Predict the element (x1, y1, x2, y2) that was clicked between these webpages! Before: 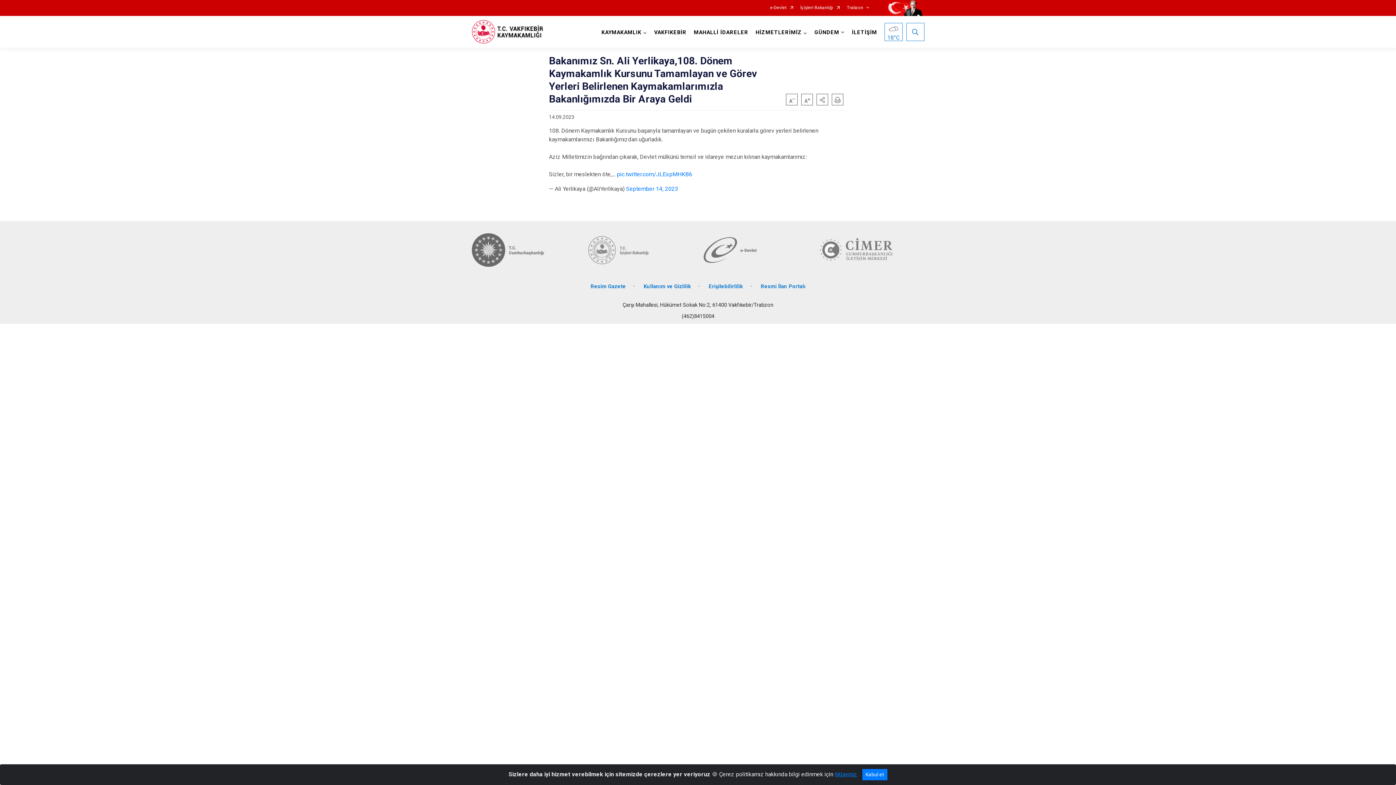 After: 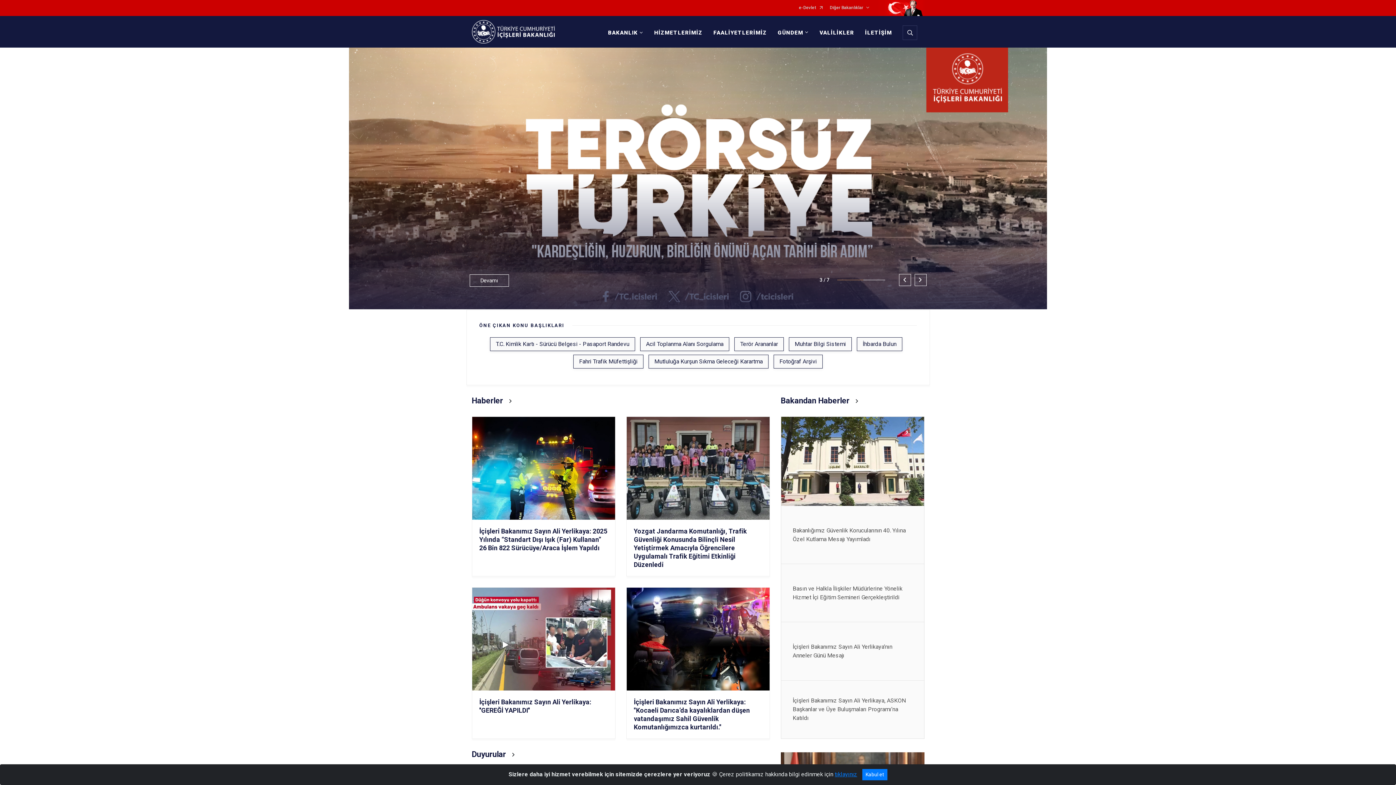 Action: bbox: (587, 233, 692, 266)